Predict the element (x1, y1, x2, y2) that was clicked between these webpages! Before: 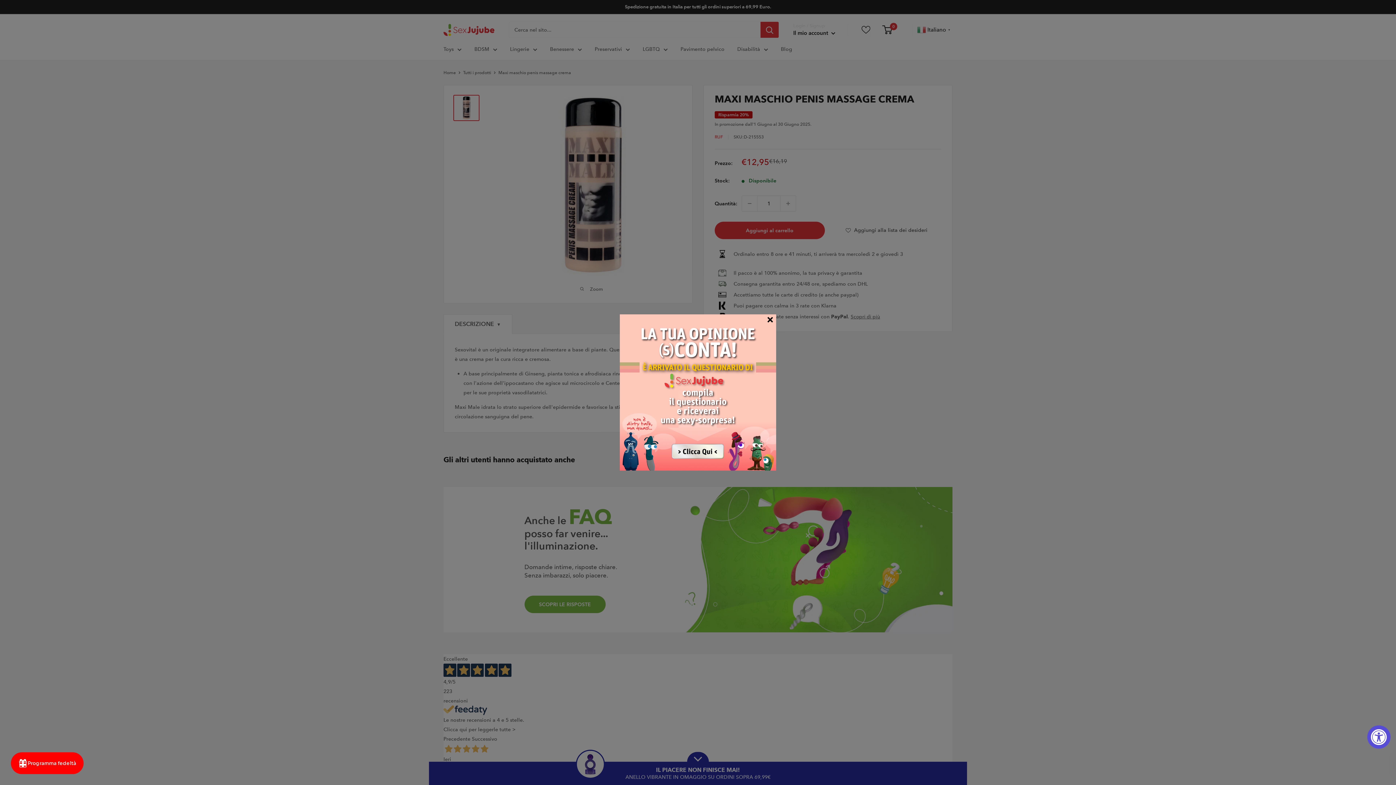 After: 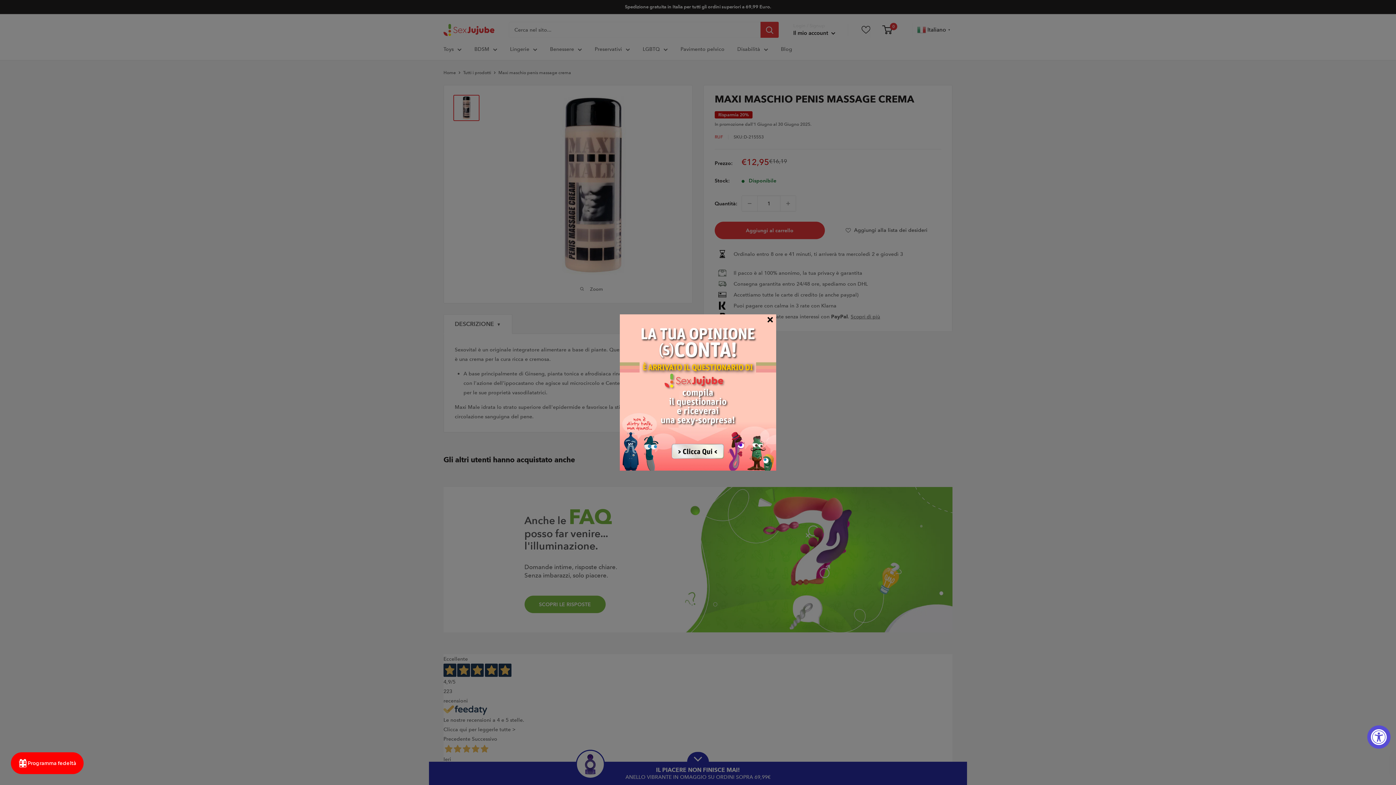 Action: bbox: (620, 314, 776, 470)